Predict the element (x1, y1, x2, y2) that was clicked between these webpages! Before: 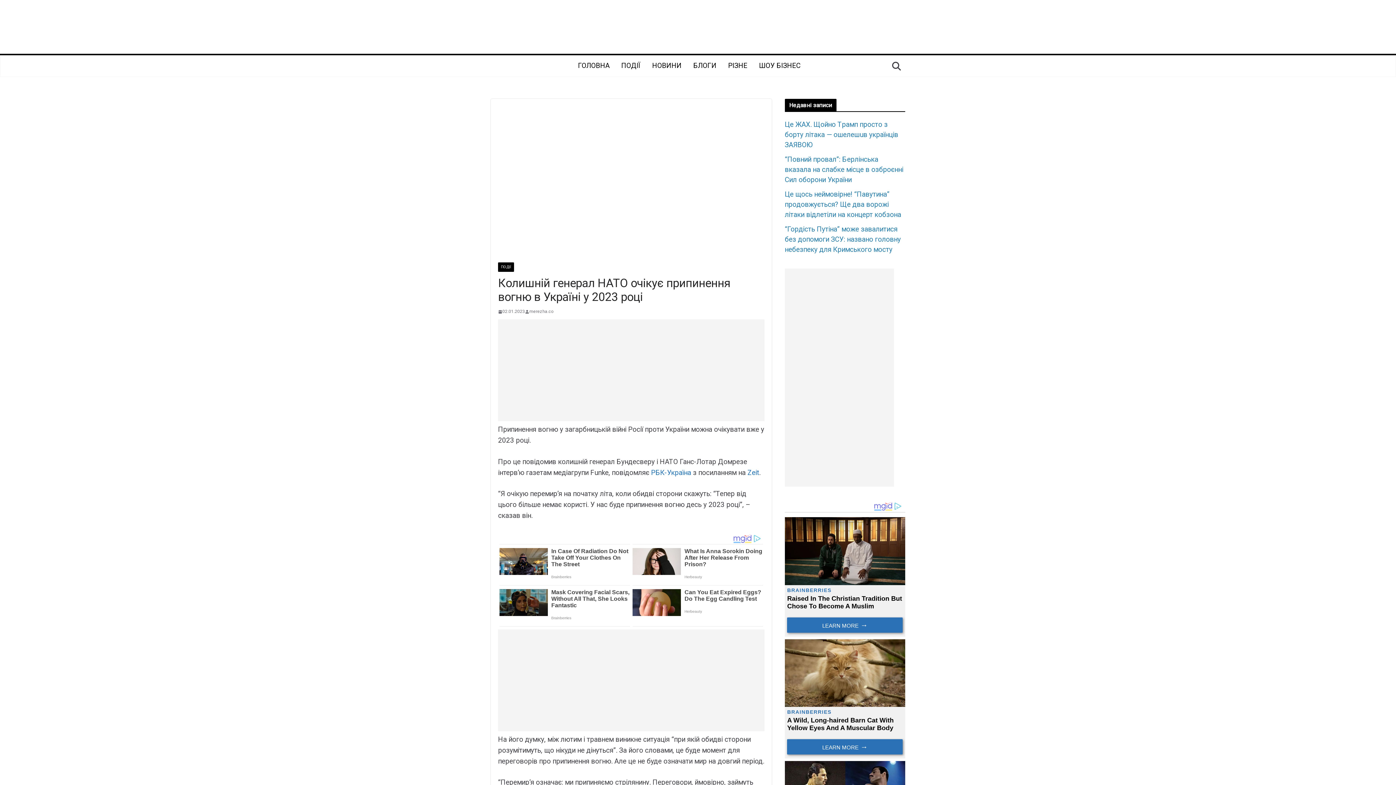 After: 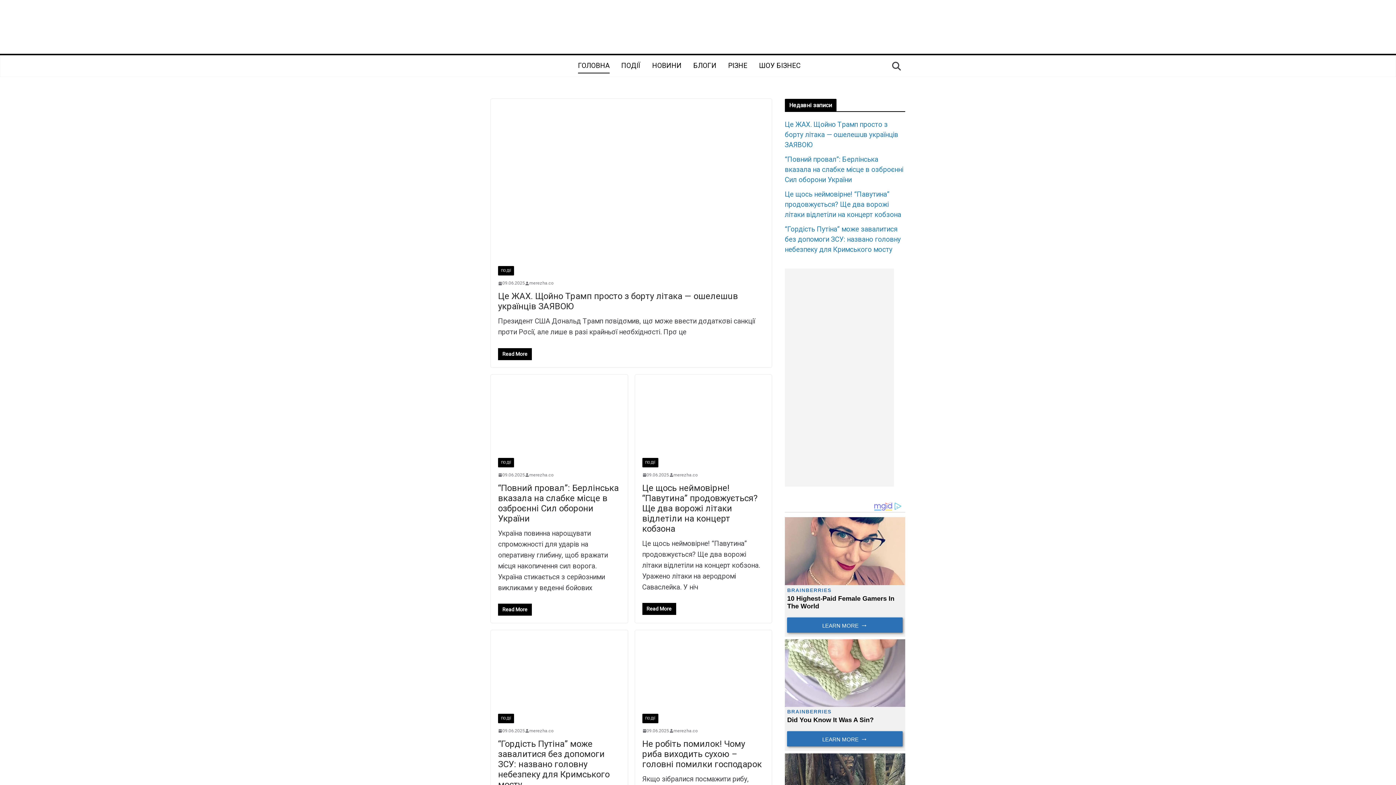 Action: label: merezha.co bbox: (529, 308, 553, 315)